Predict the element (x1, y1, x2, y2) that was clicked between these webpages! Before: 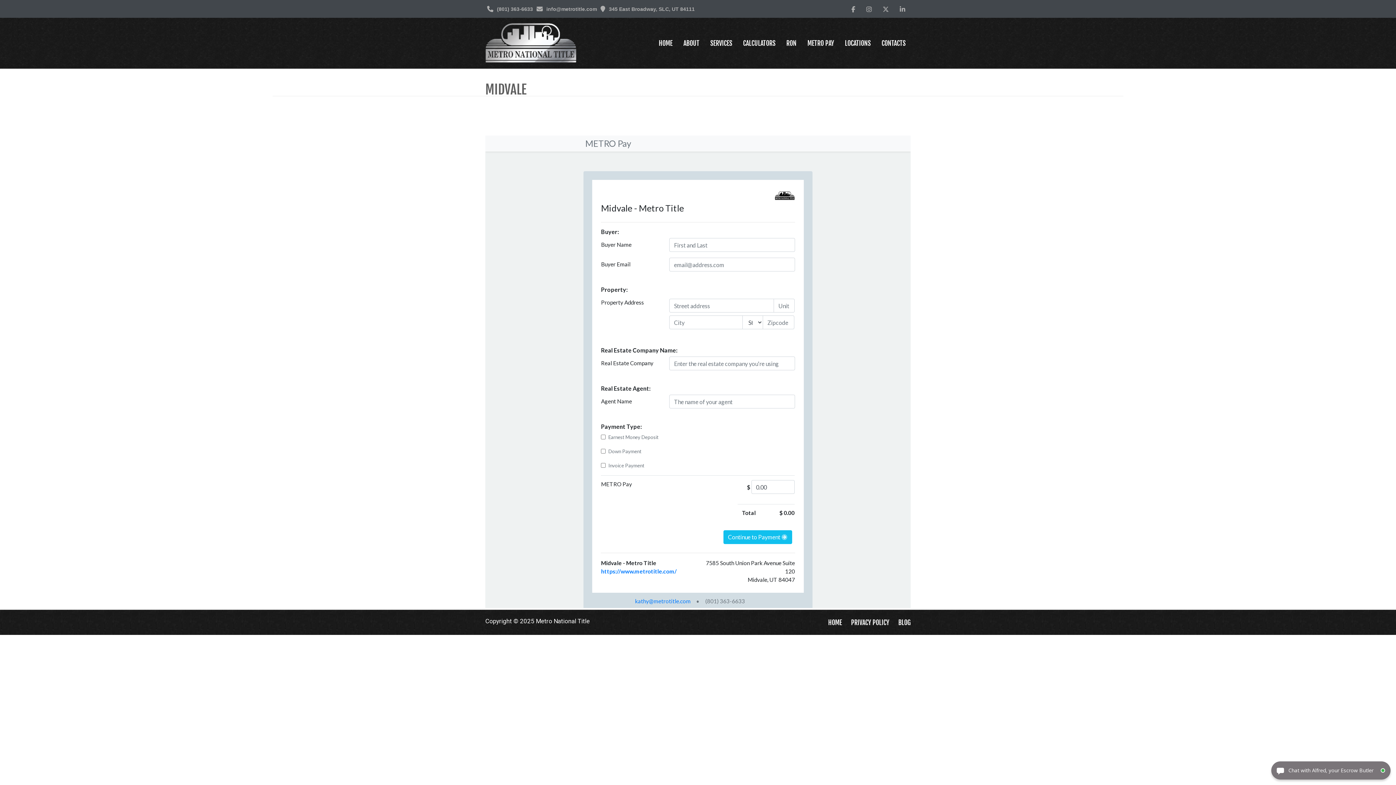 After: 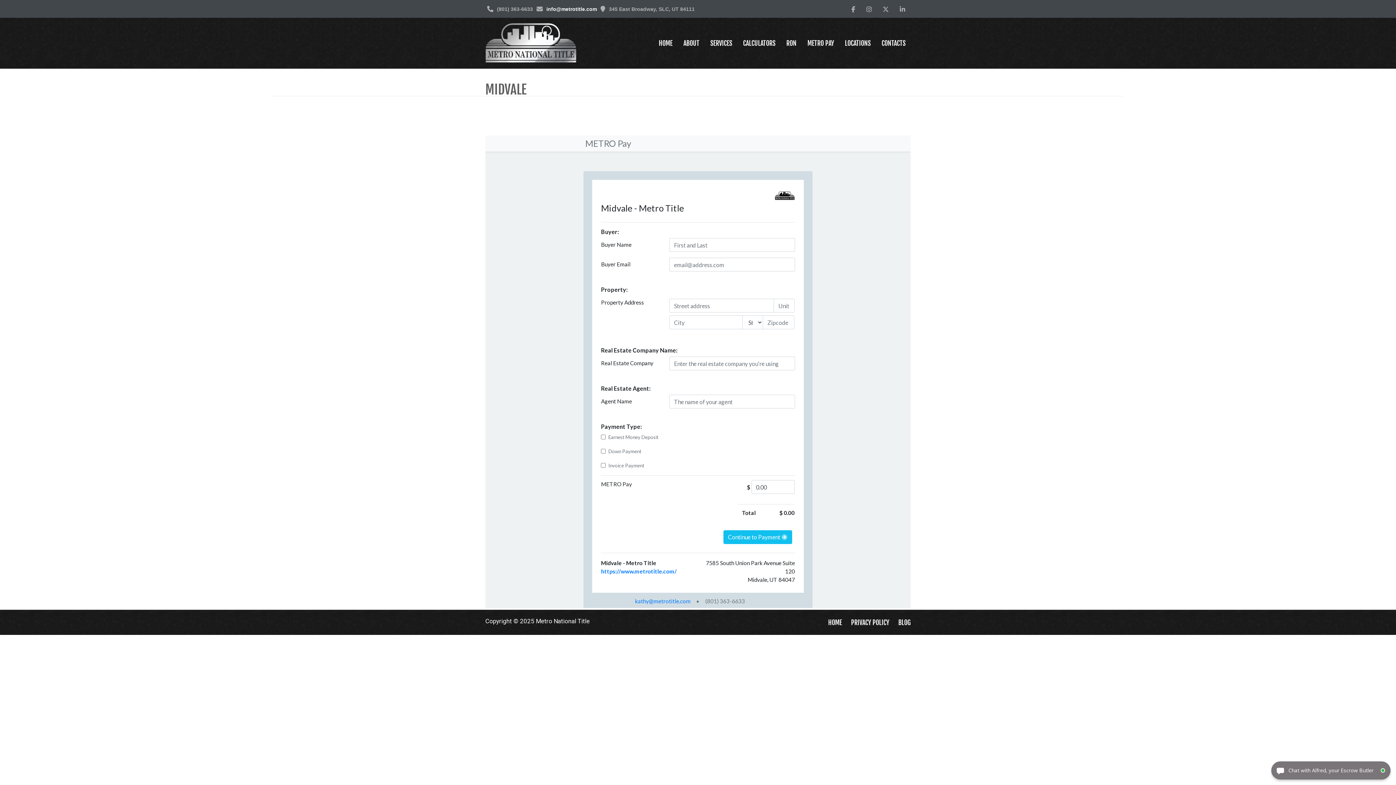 Action: label: info@metrotitle.com bbox: (546, 6, 597, 11)